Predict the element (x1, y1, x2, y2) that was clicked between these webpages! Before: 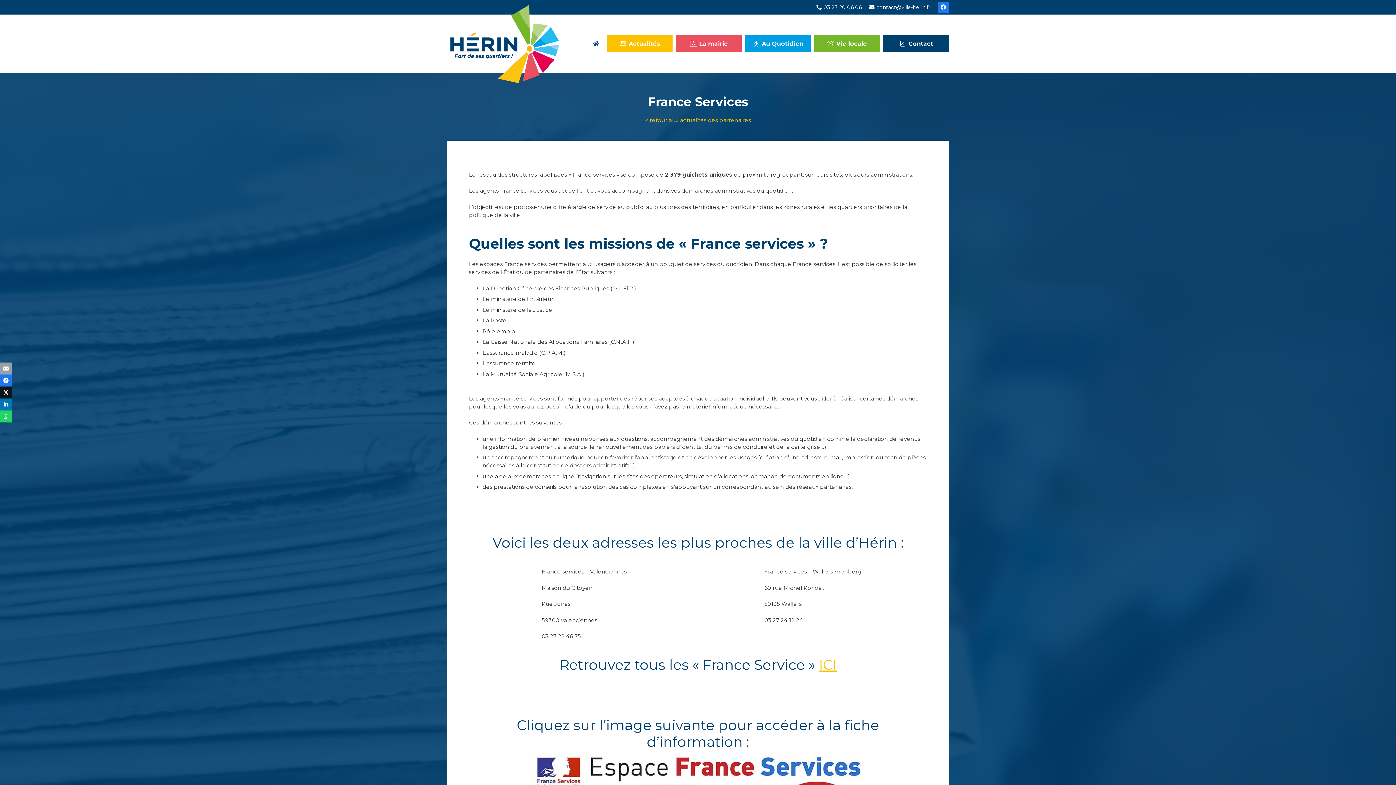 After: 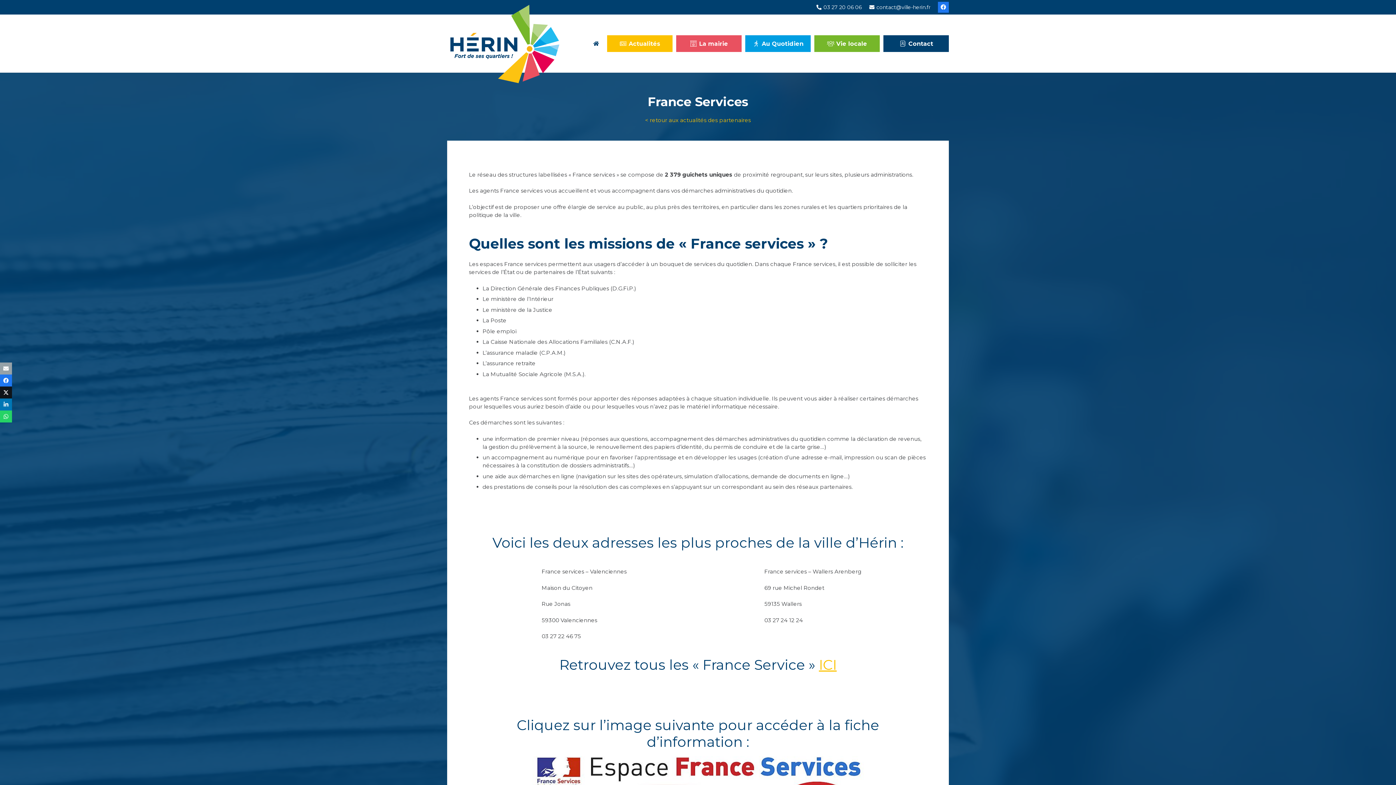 Action: bbox: (0, 386, 12, 398) label: Partager ceci